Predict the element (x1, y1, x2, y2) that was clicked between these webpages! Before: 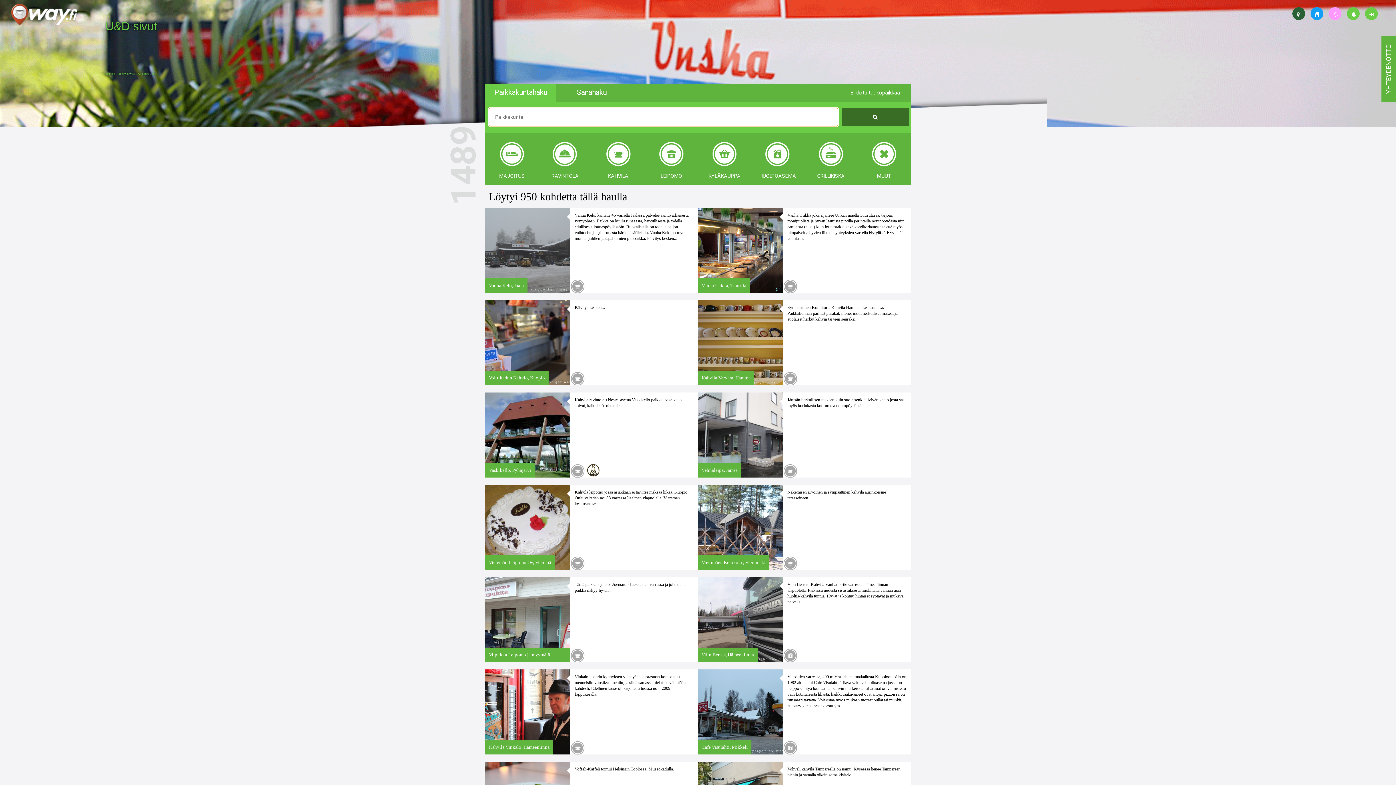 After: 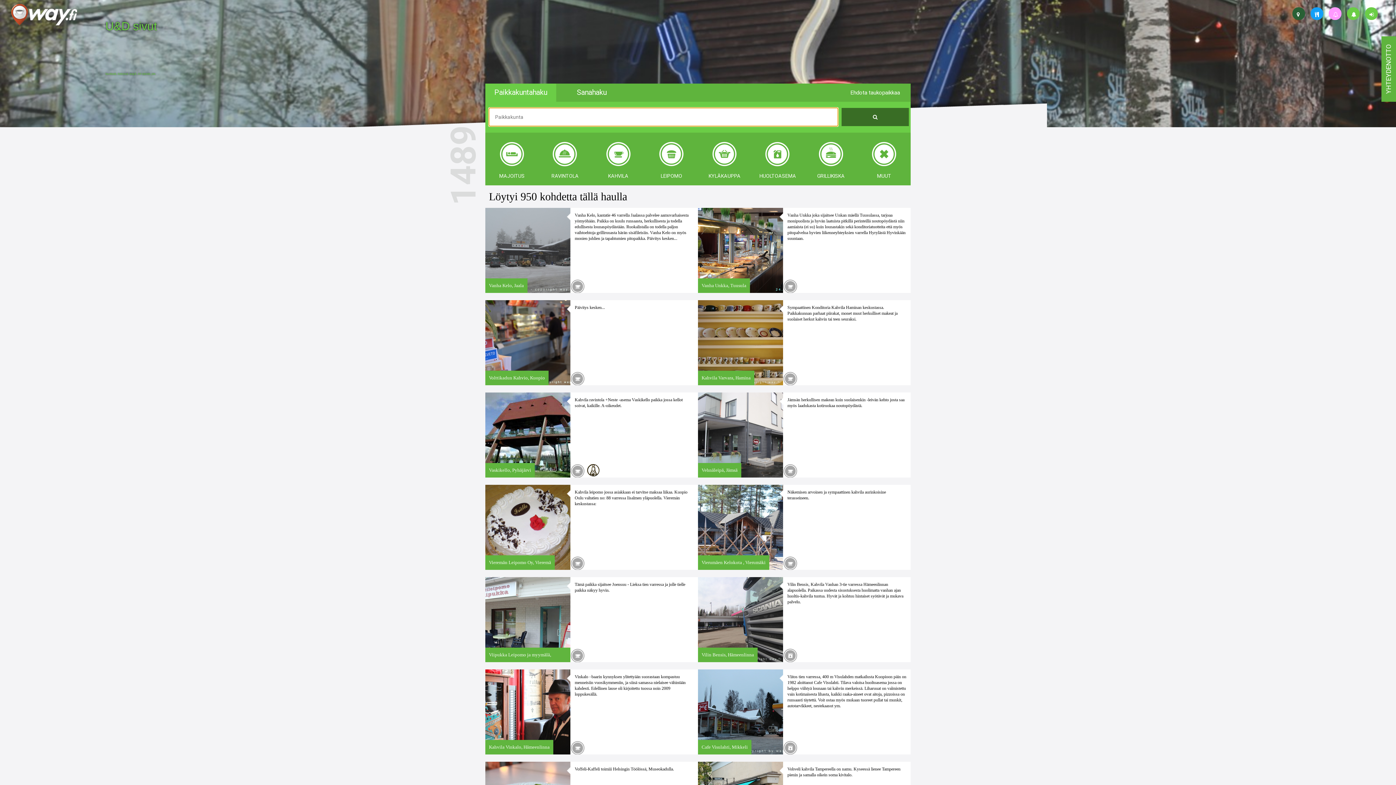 Action: bbox: (570, 371, 586, 387)